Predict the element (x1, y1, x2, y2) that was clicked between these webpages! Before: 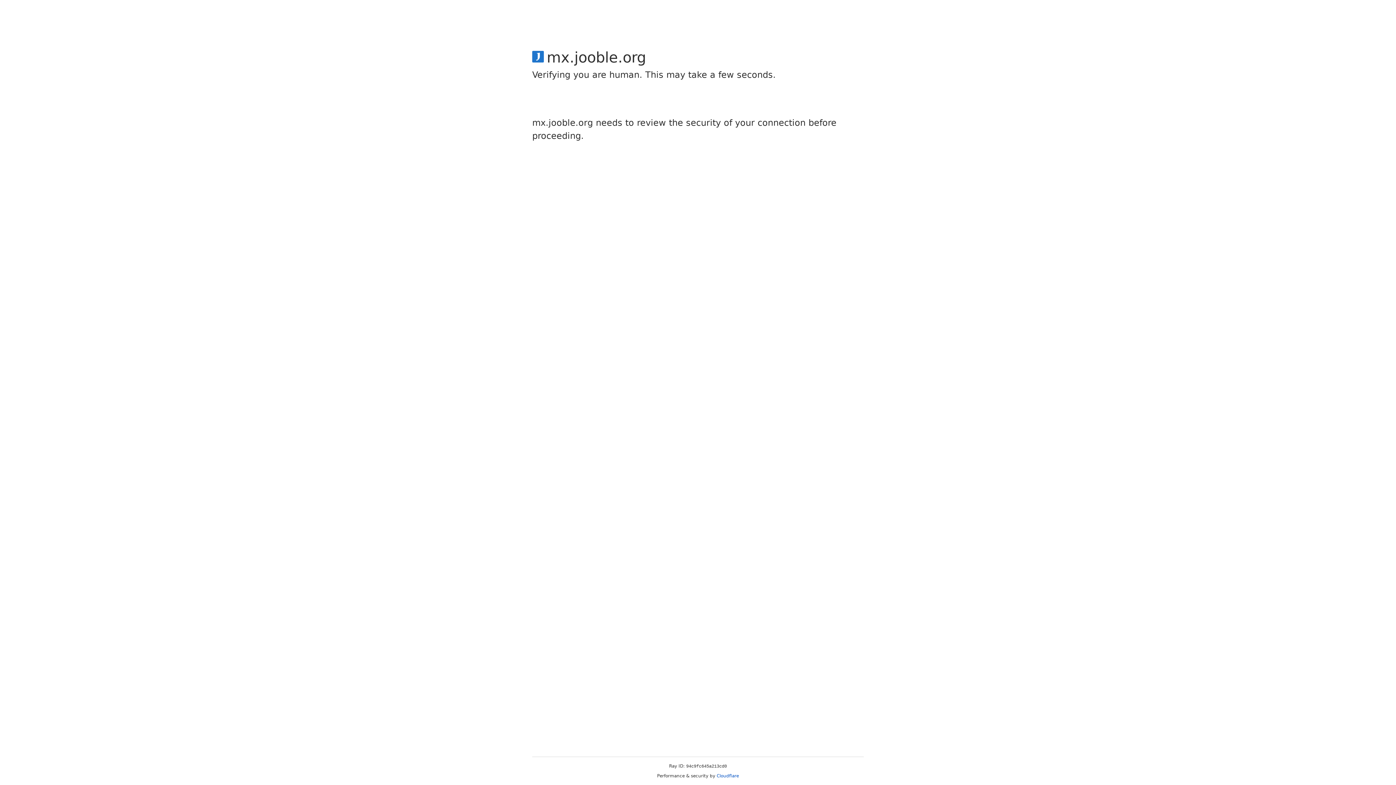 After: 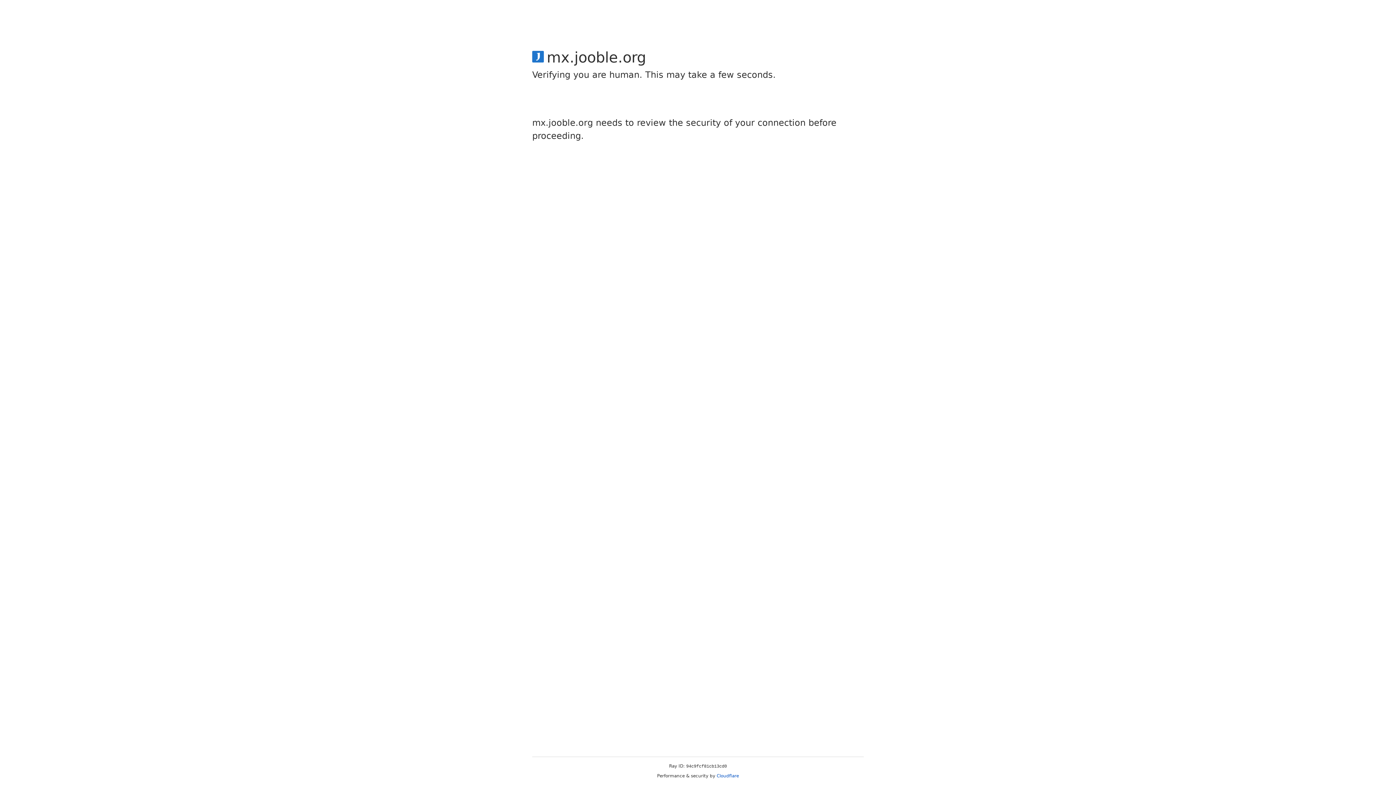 Action: bbox: (716, 773, 739, 778) label: Cloudflare